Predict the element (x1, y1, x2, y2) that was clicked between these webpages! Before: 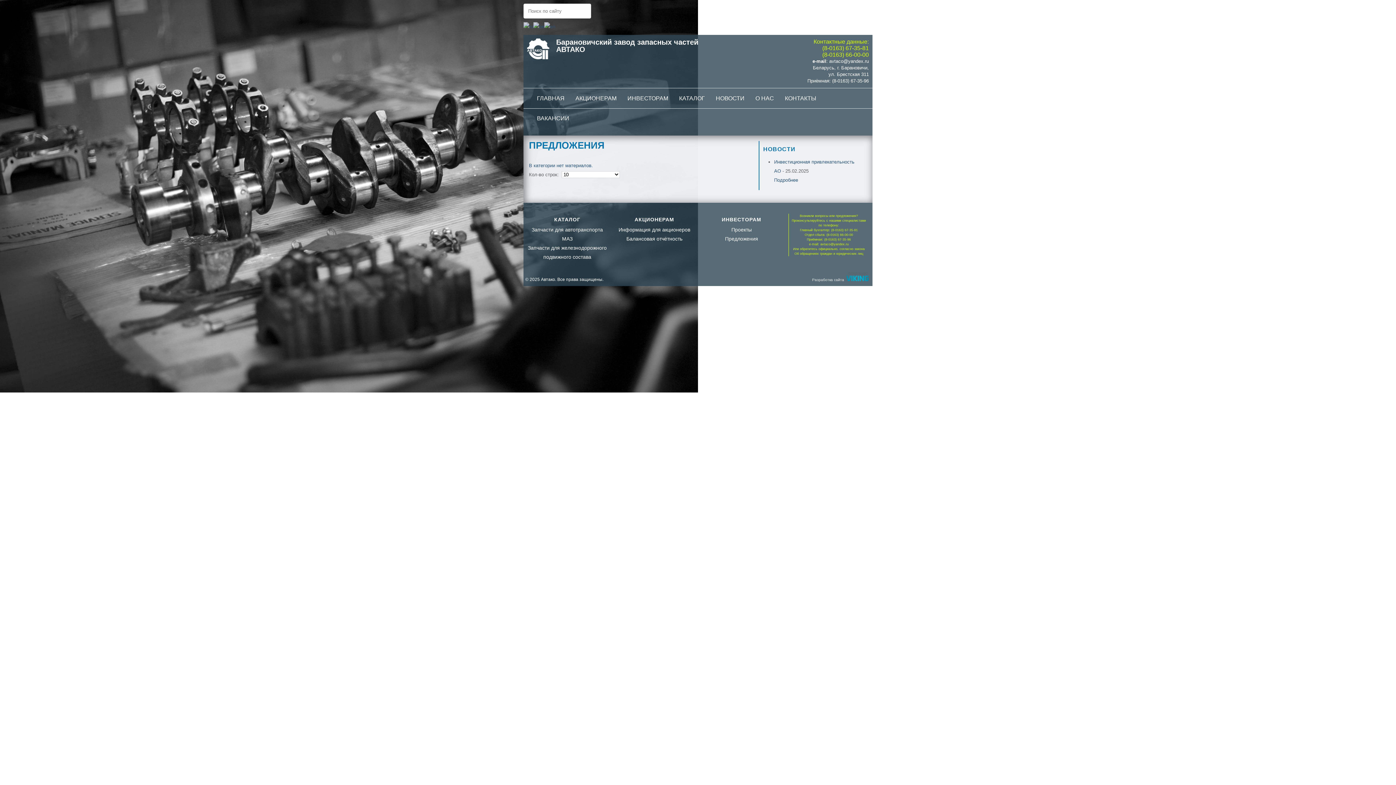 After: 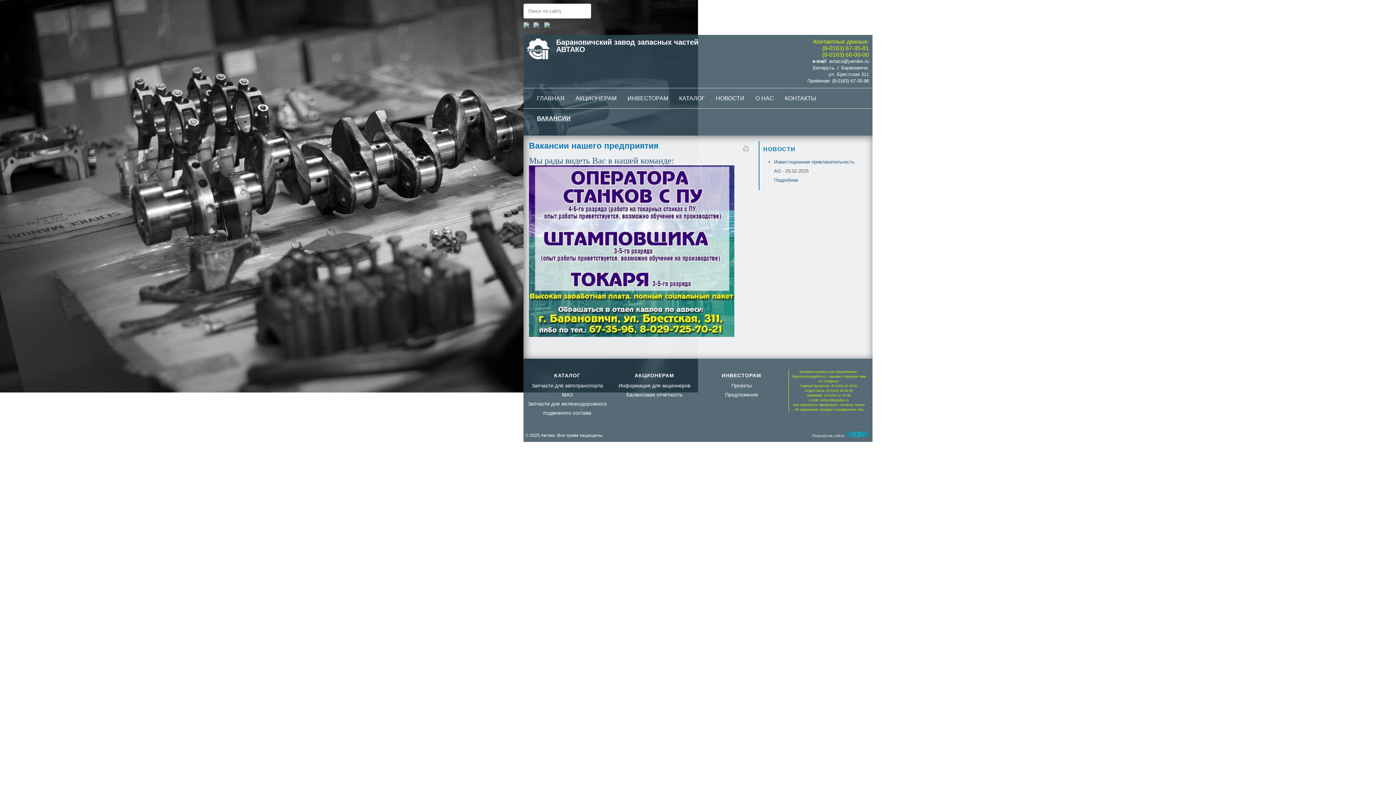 Action: label: ВАКАНСИИ bbox: (537, 108, 569, 128)